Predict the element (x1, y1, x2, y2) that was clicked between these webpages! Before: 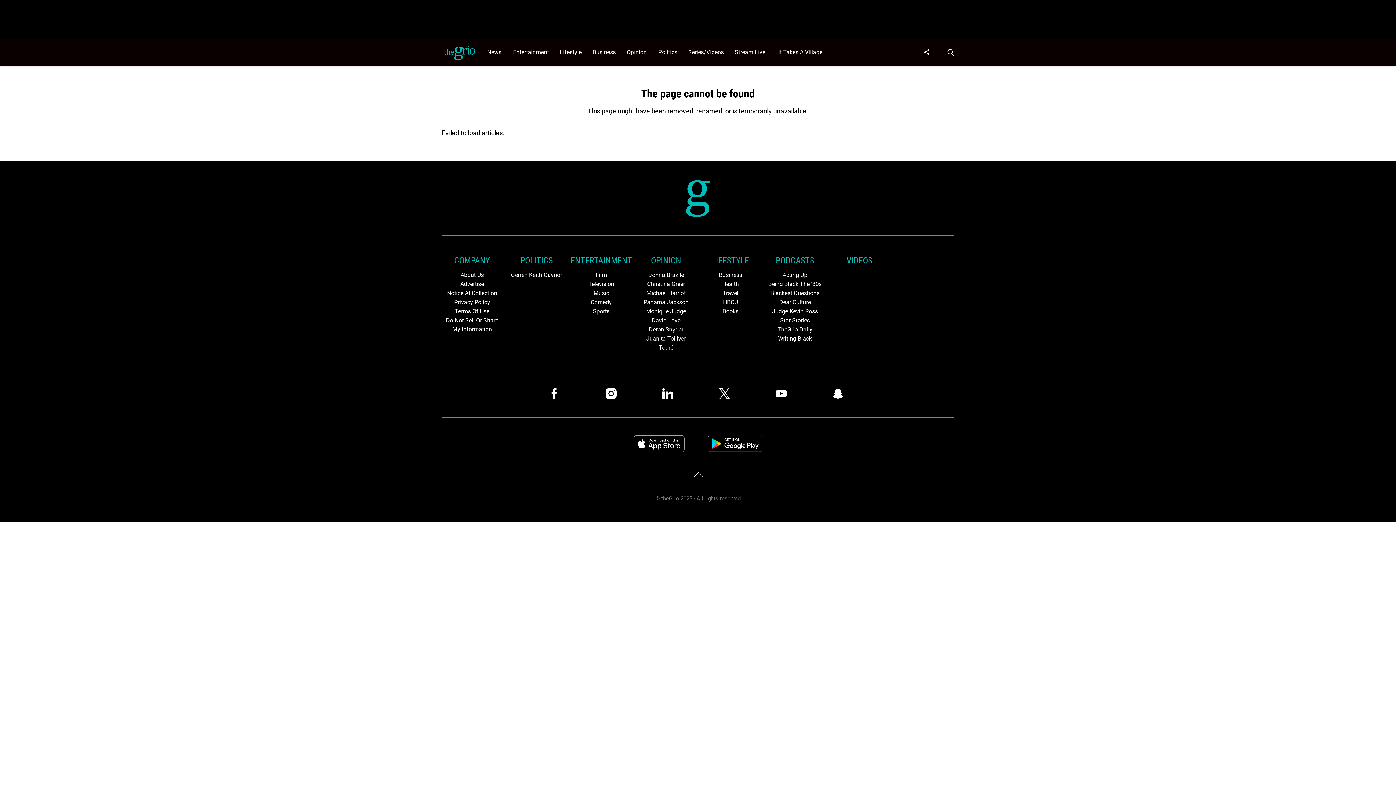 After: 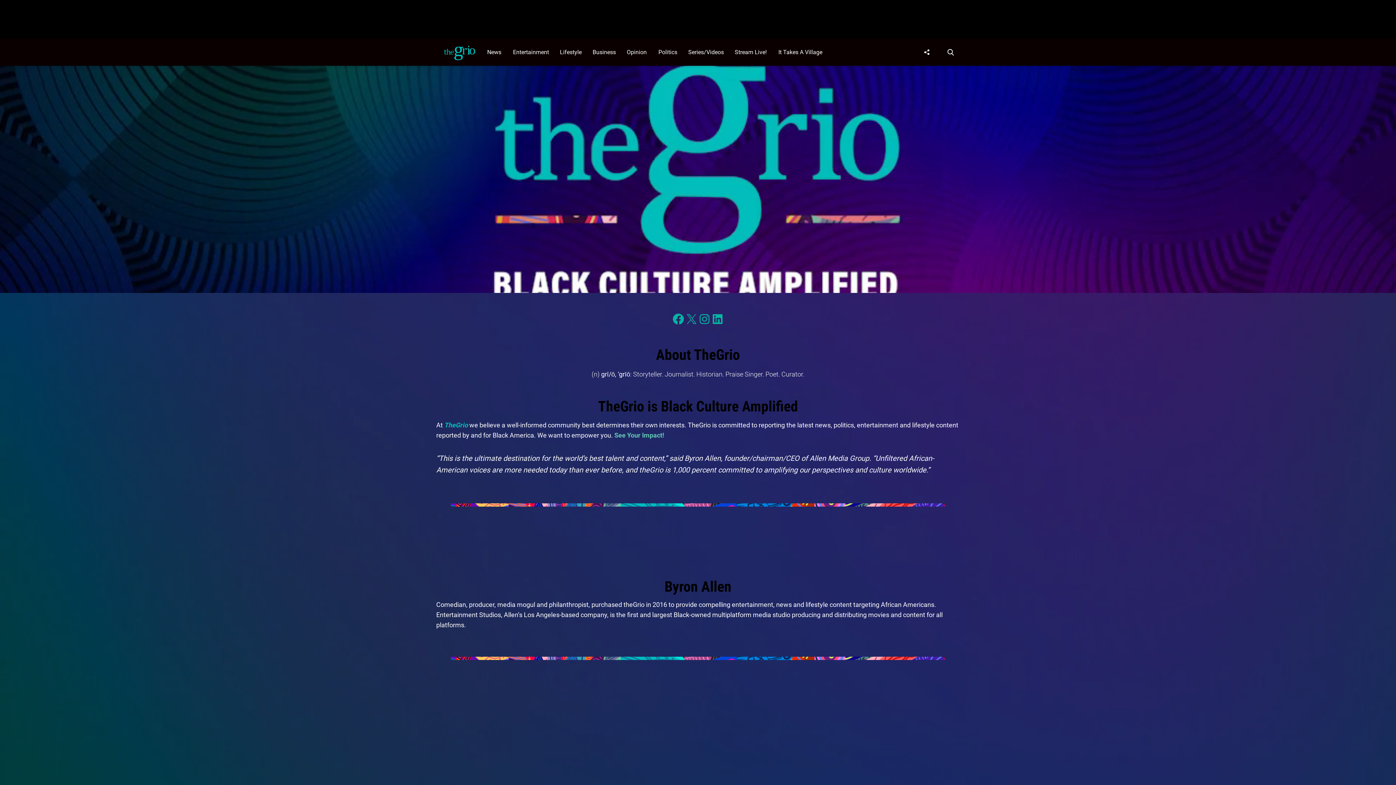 Action: label: Browse About us bbox: (441, 270, 502, 279)